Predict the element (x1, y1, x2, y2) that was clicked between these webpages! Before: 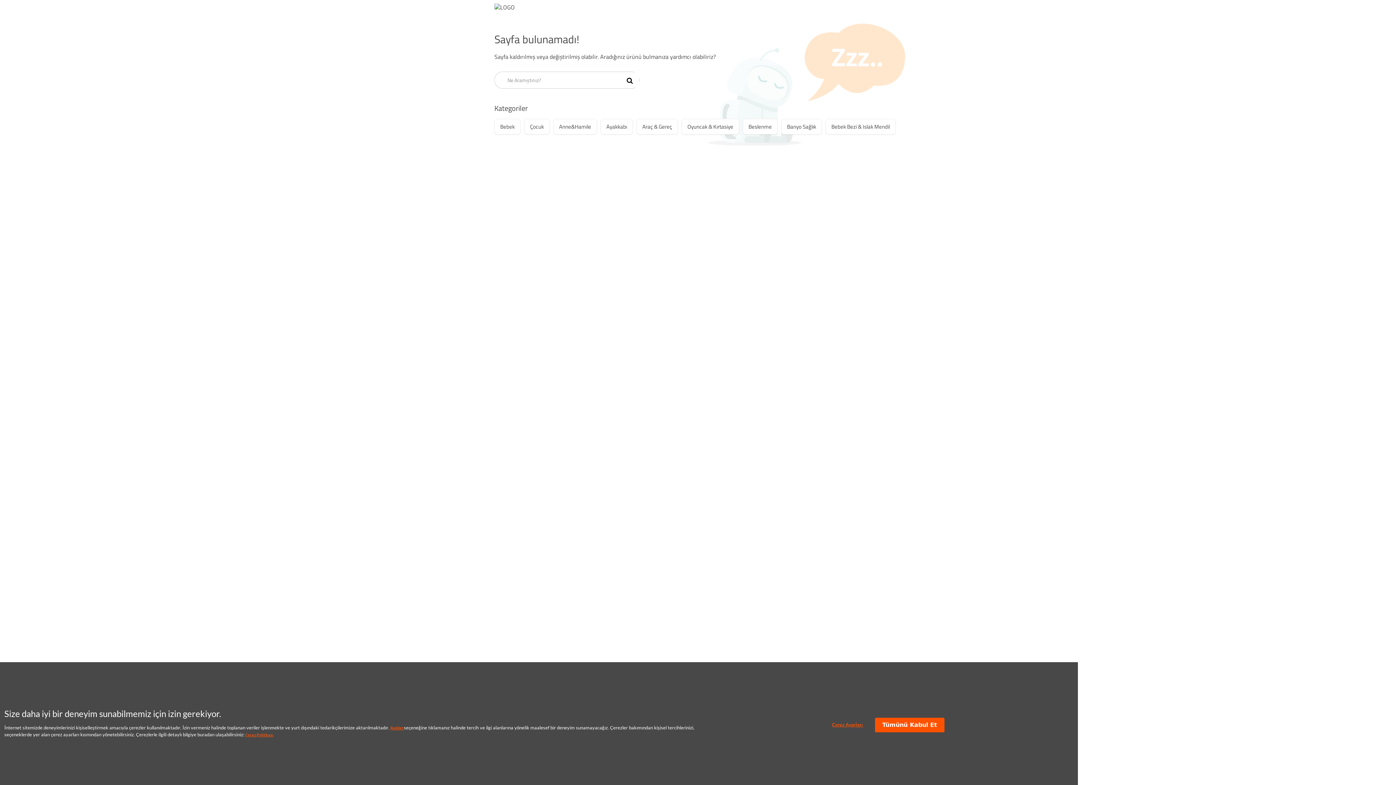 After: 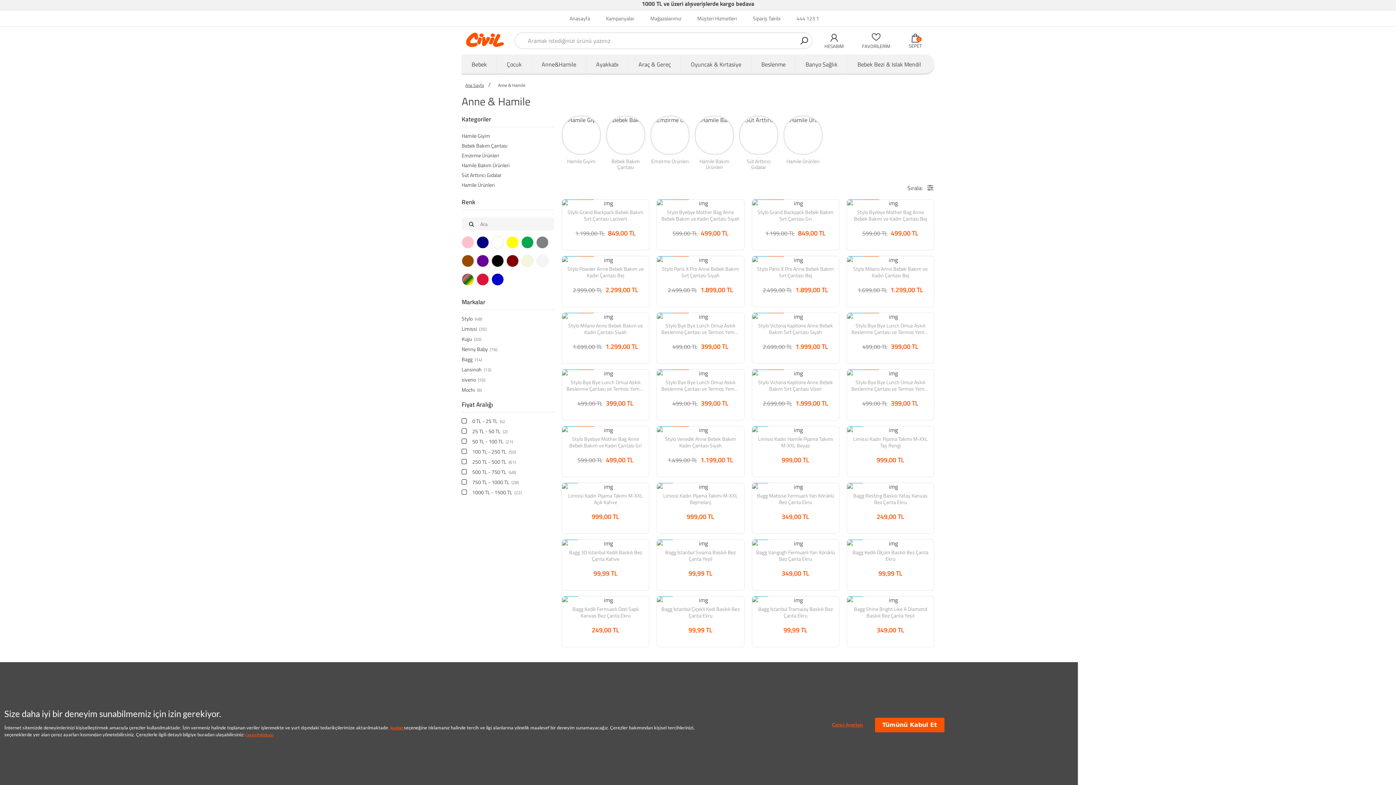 Action: bbox: (553, 118, 597, 134) label: Anne&Hamile